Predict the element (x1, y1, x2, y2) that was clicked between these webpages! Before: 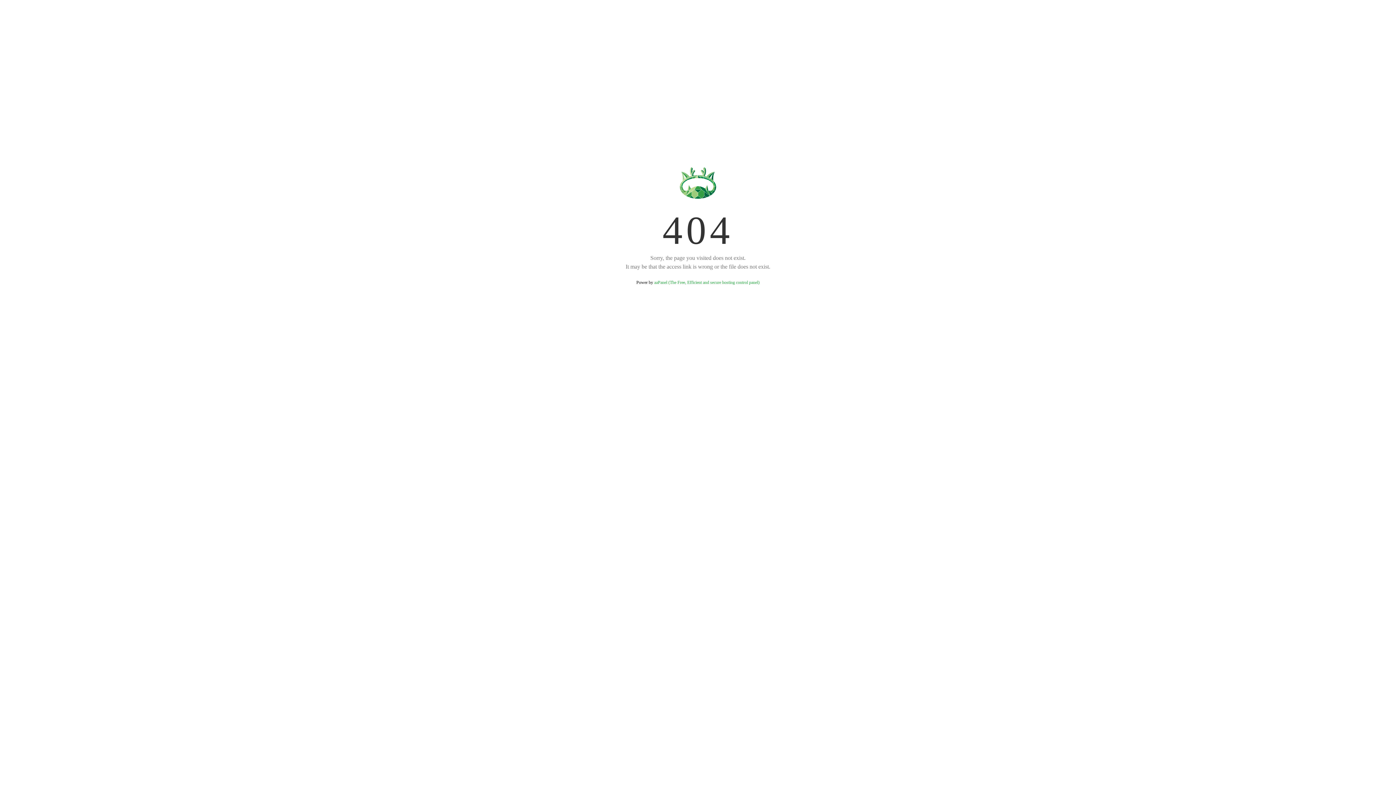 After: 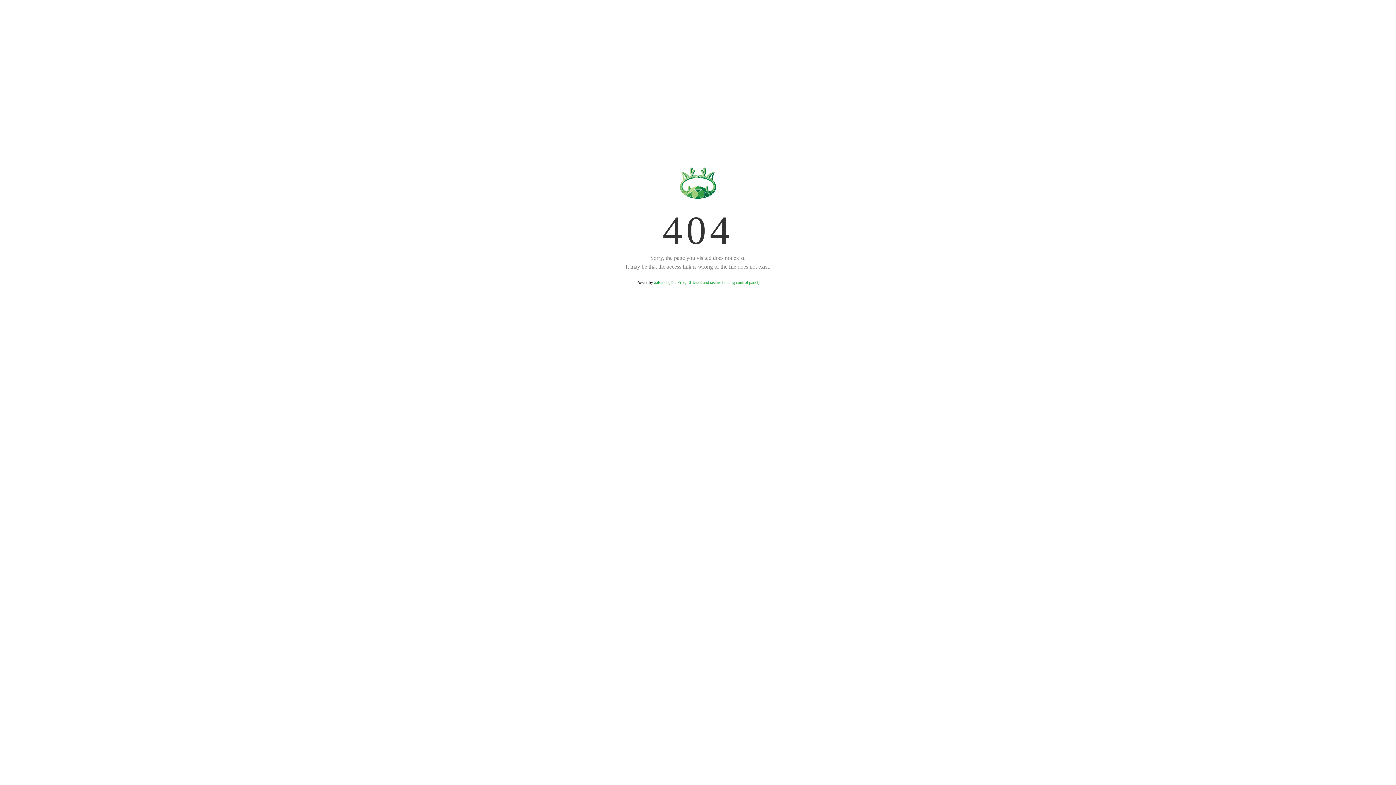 Action: label: aaPanel (The Free, Efficient and secure hosting control panel) bbox: (654, 280, 759, 285)